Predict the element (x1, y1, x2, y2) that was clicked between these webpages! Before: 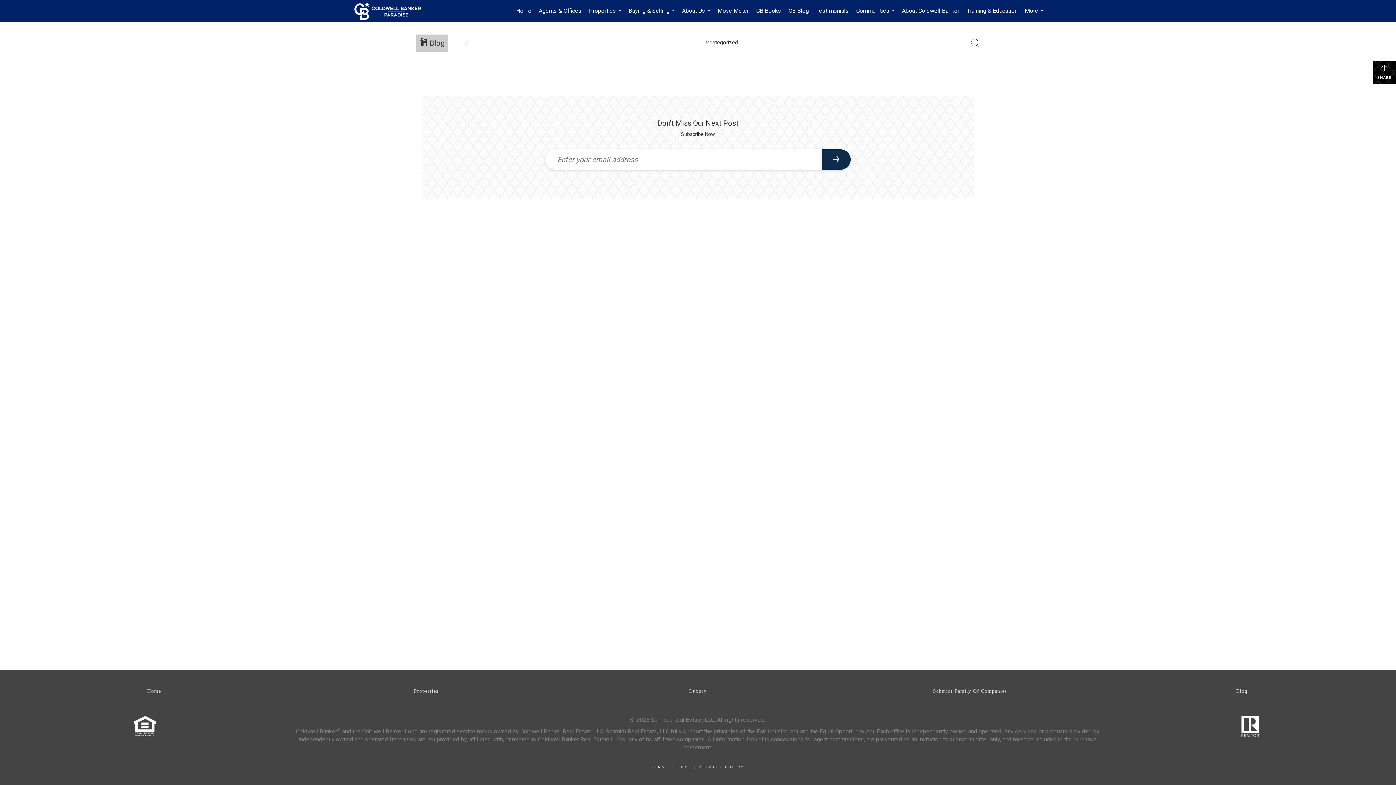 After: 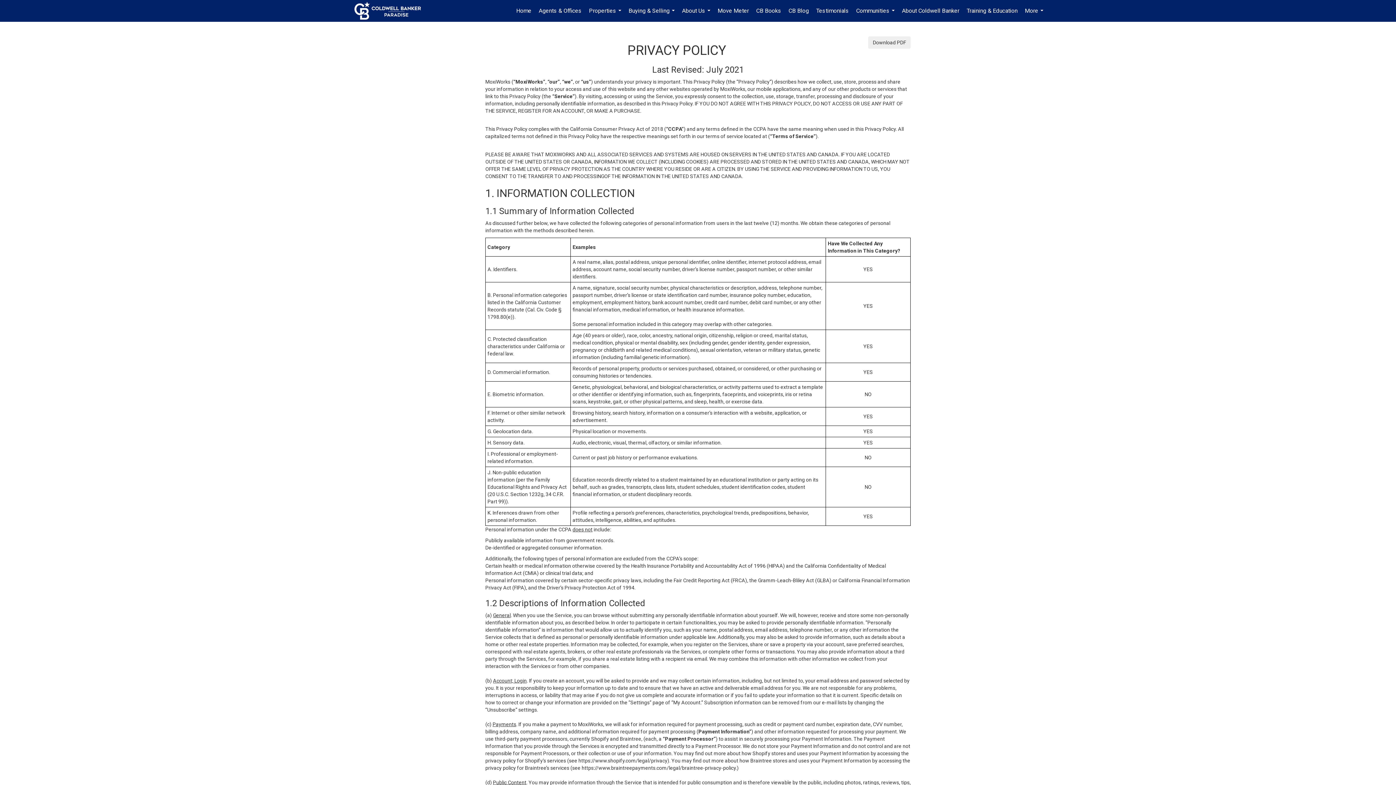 Action: label: PRIVACY POLICY bbox: (699, 765, 744, 769)